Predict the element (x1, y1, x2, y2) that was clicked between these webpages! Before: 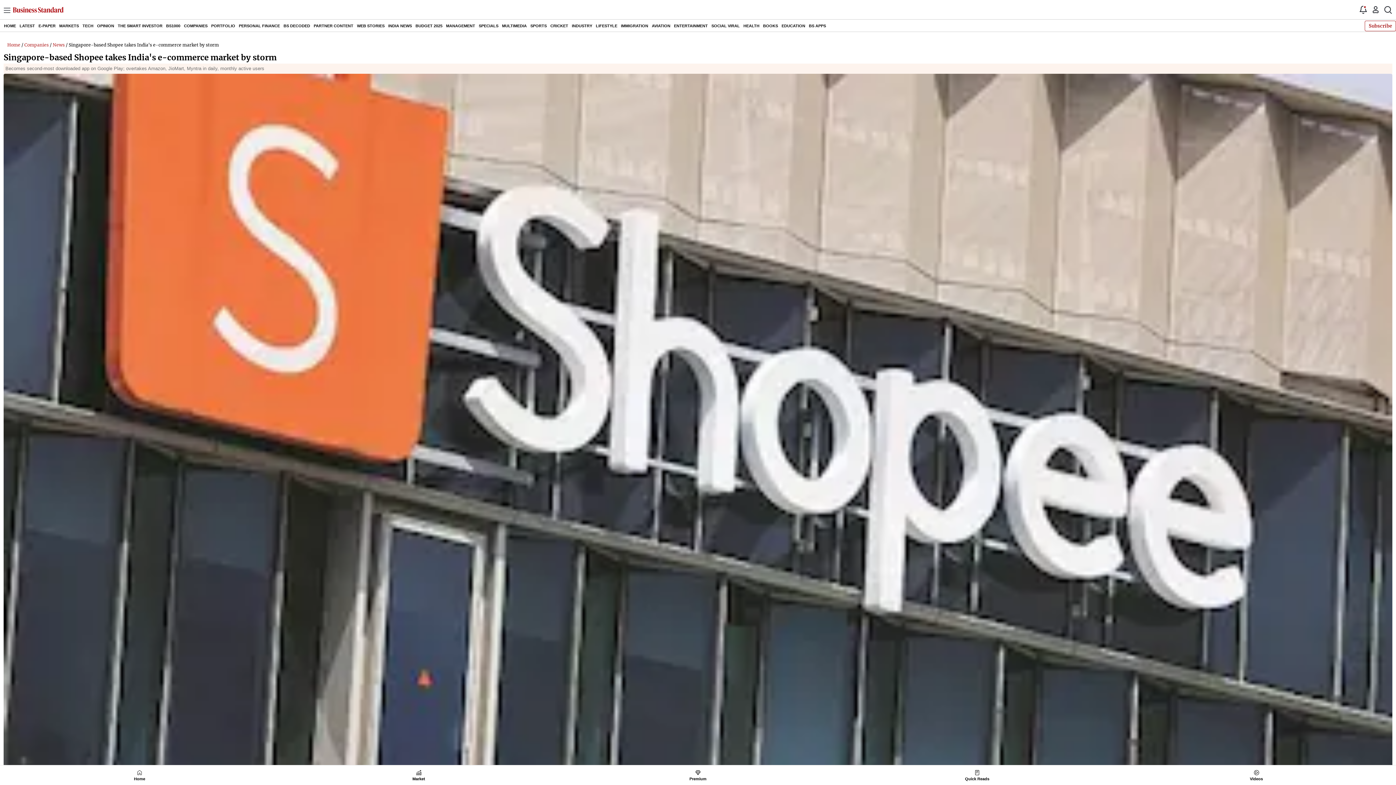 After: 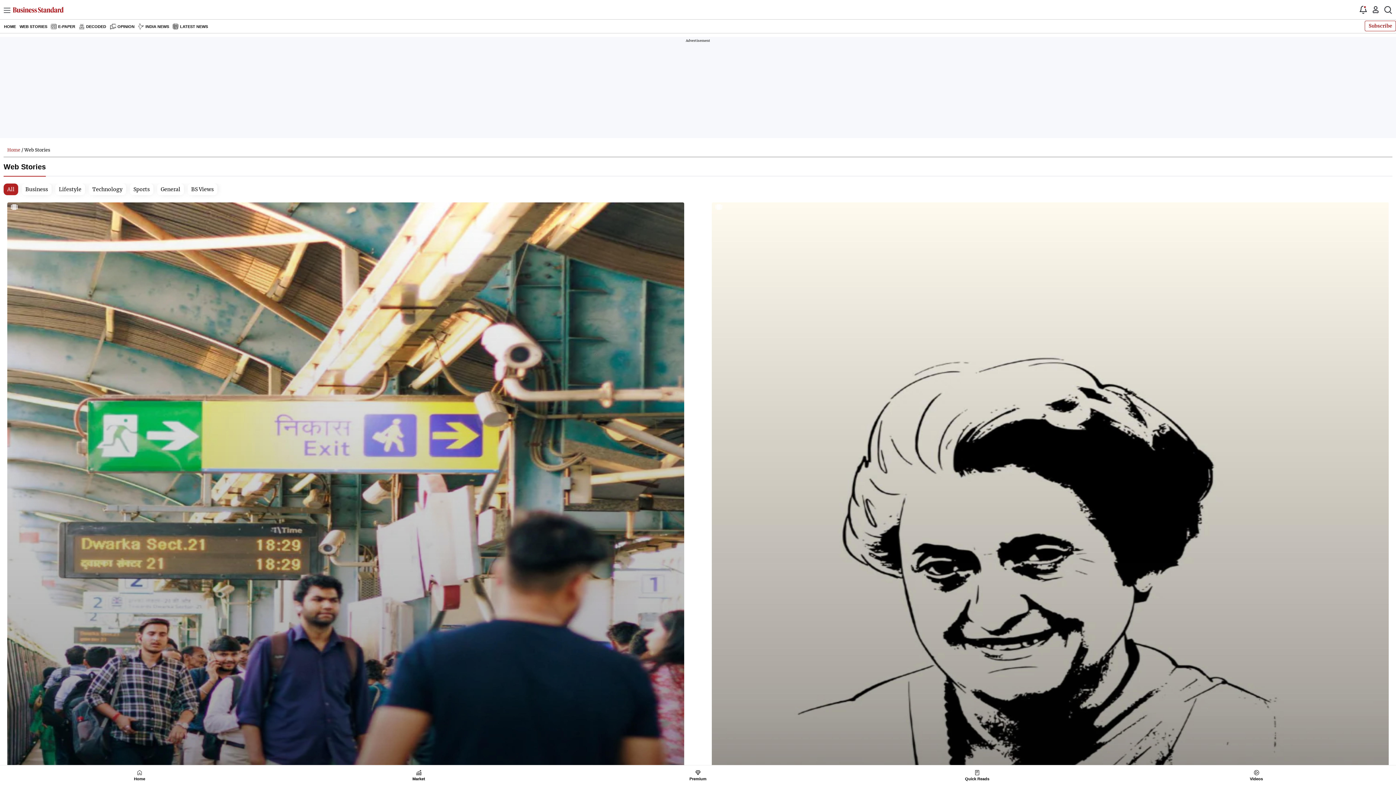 Action: bbox: (355, 19, 386, 31) label: WEB STORIES